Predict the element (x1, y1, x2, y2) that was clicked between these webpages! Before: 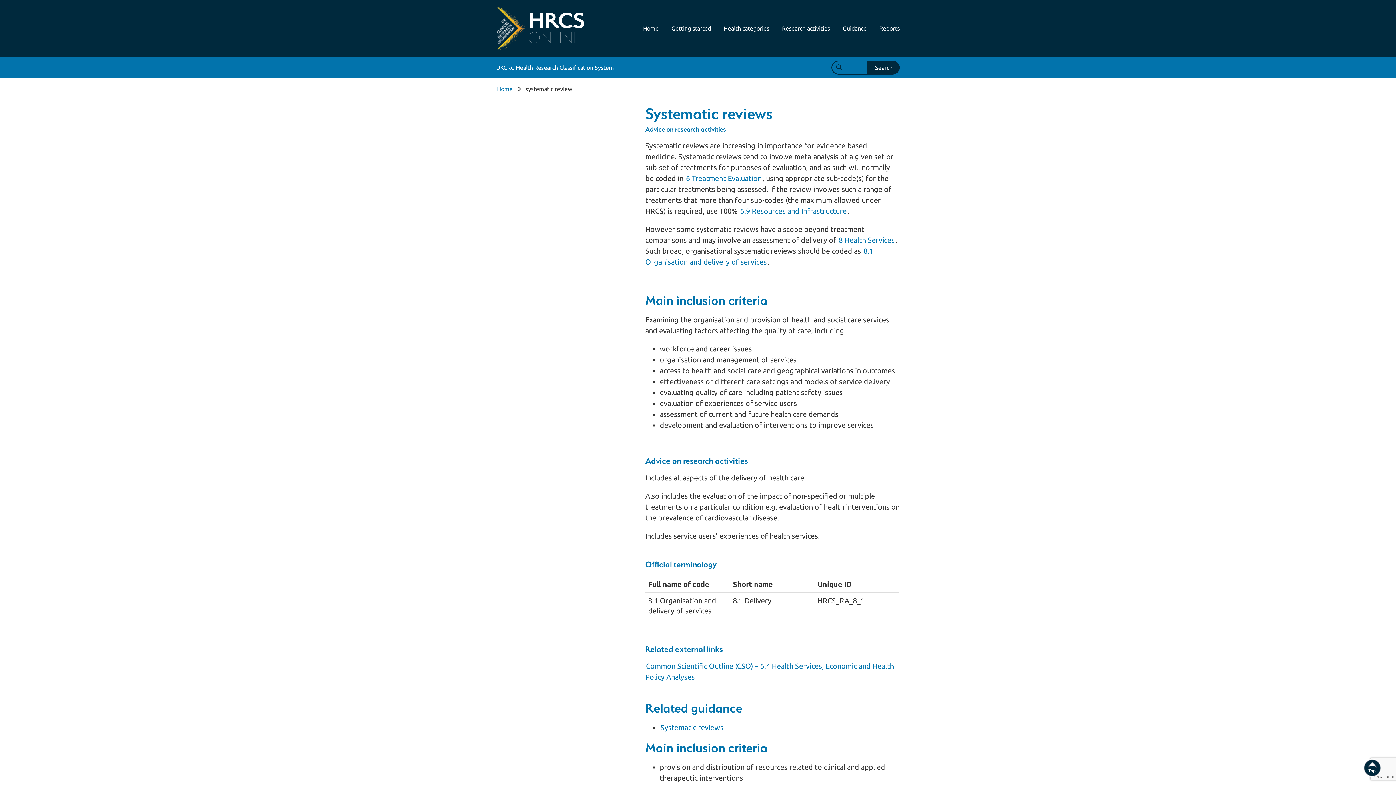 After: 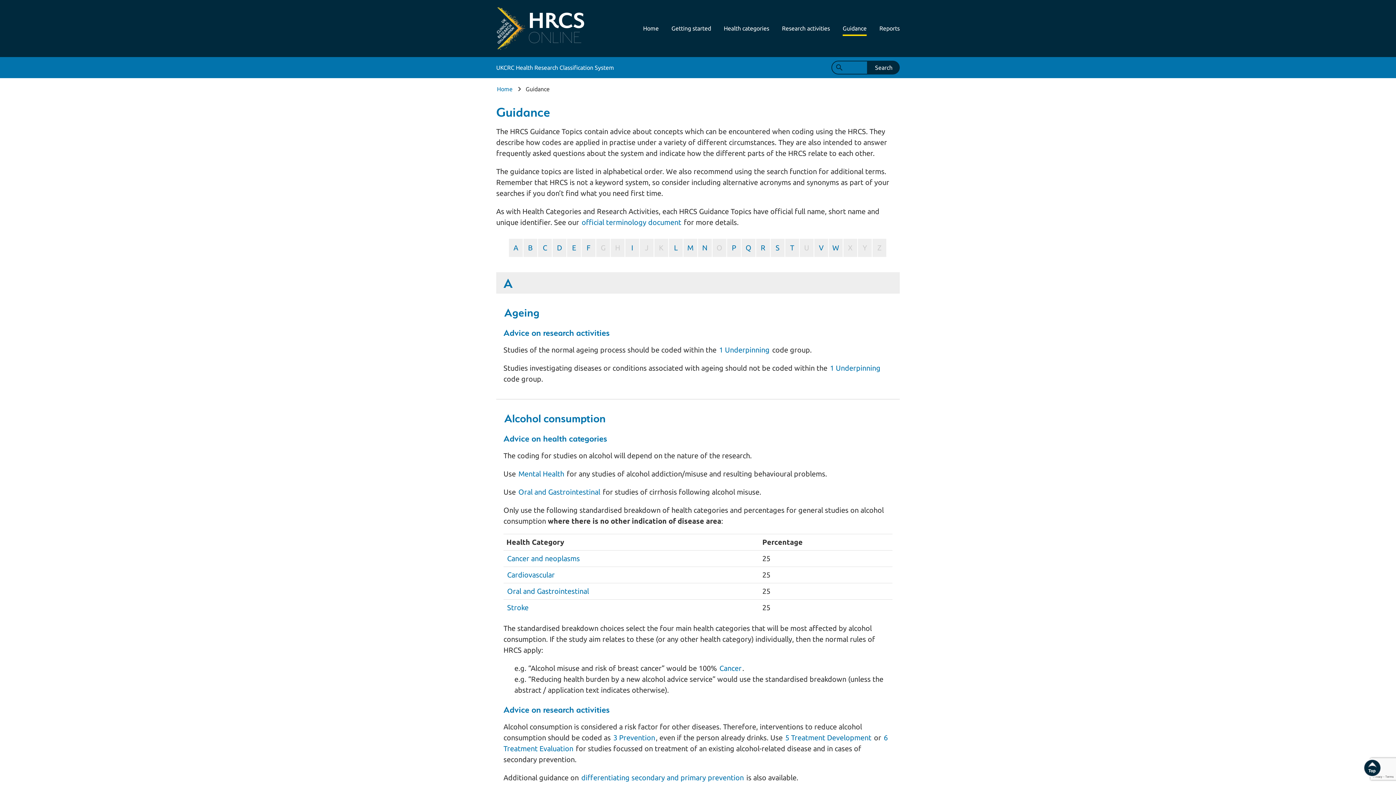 Action: bbox: (842, 20, 866, 36) label: Guidance